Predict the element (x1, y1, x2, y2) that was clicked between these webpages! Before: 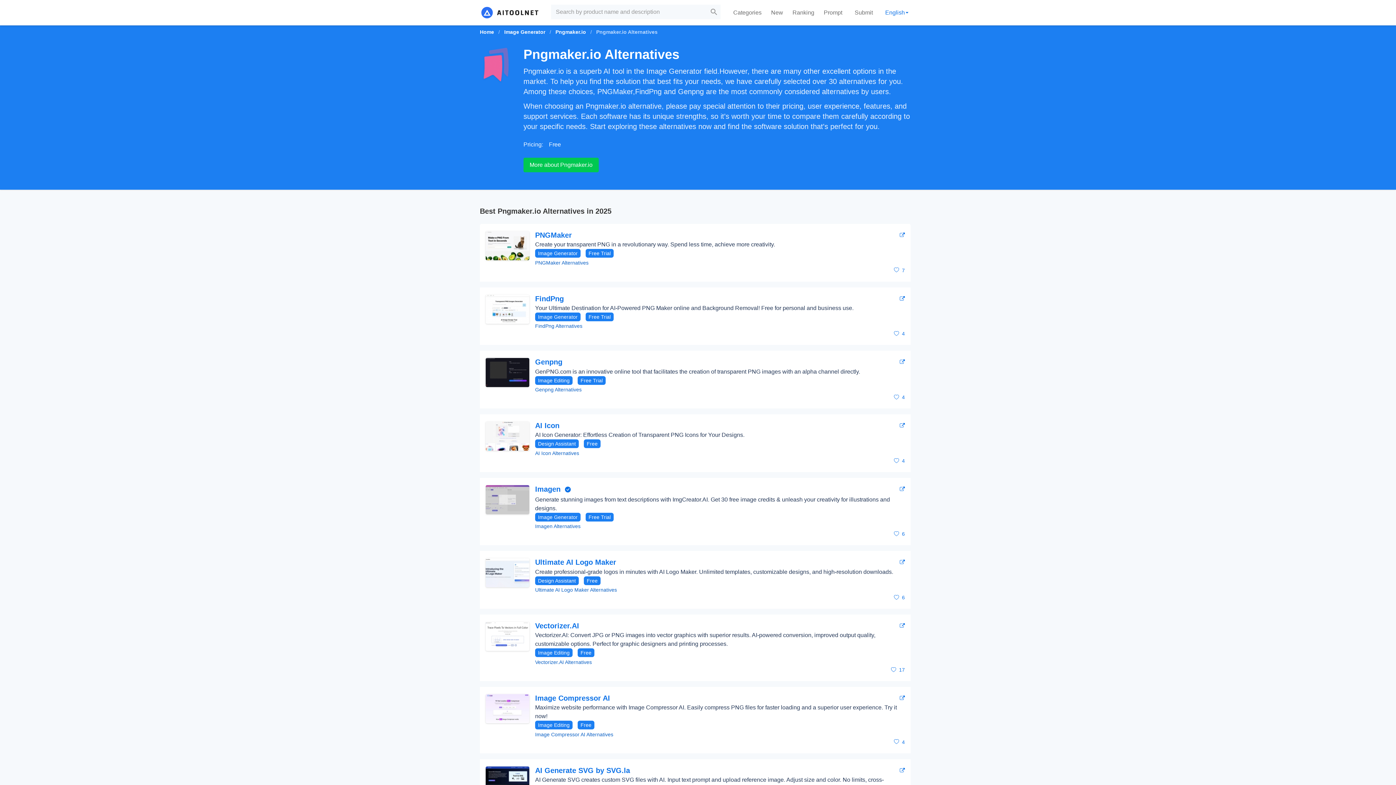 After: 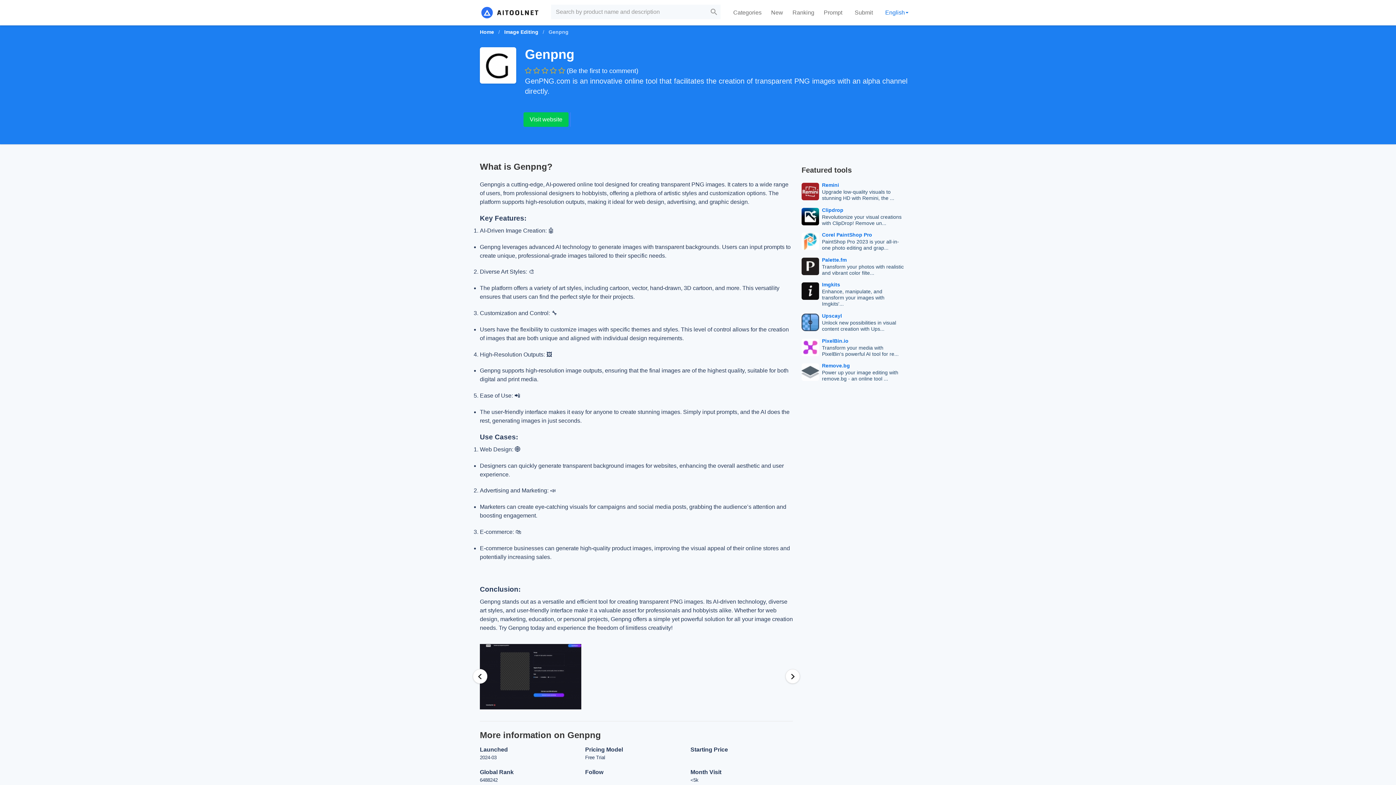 Action: label: Genpng bbox: (535, 358, 896, 366)